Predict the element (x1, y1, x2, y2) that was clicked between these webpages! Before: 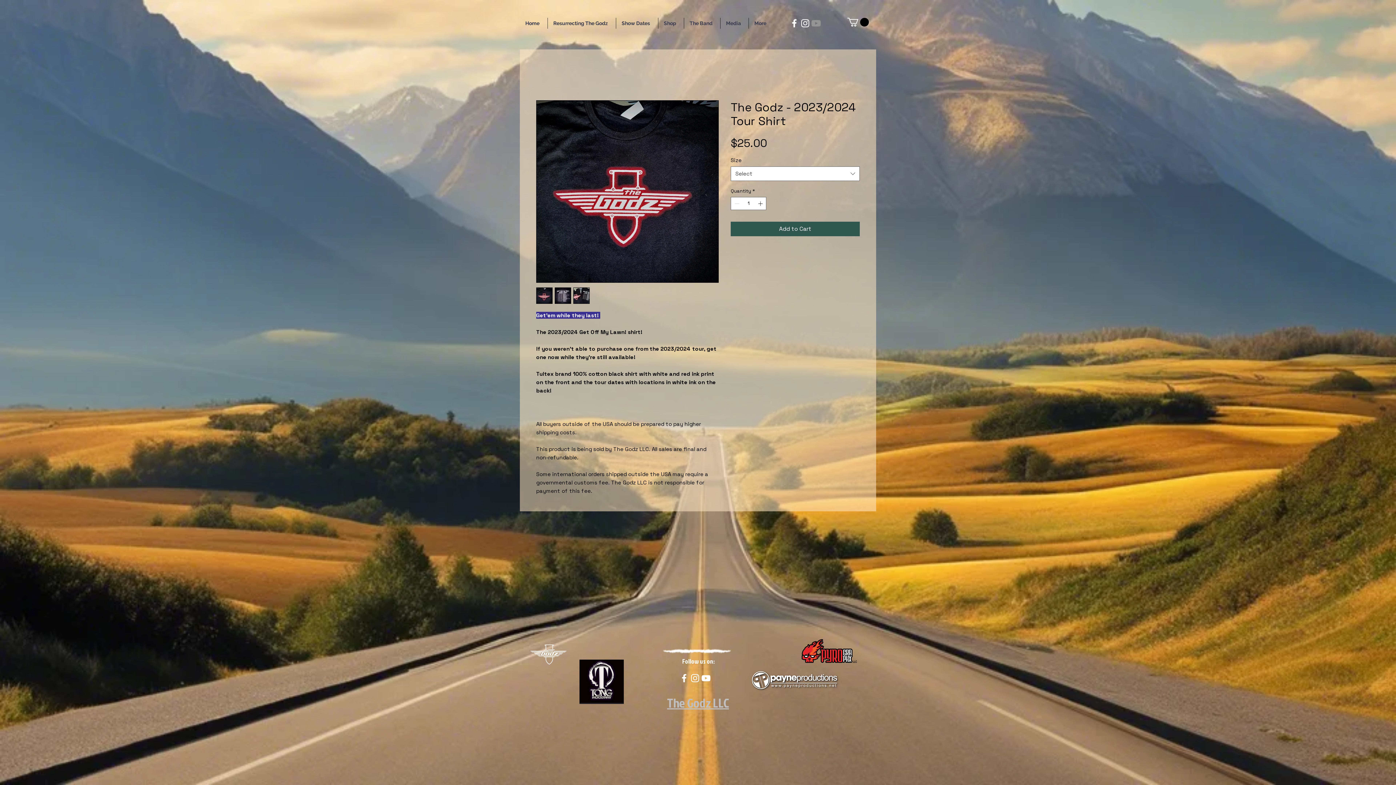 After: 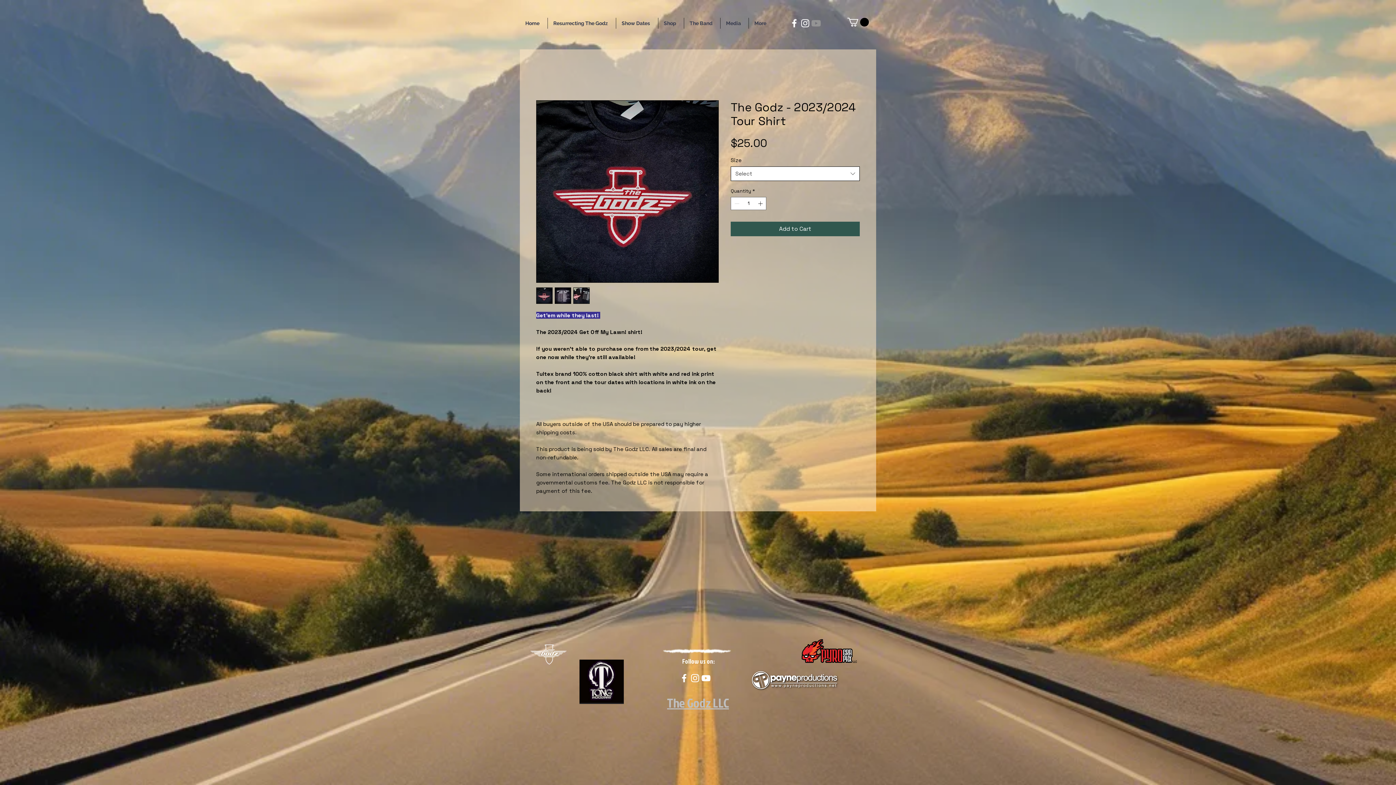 Action: bbox: (730, 166, 860, 181) label: Select